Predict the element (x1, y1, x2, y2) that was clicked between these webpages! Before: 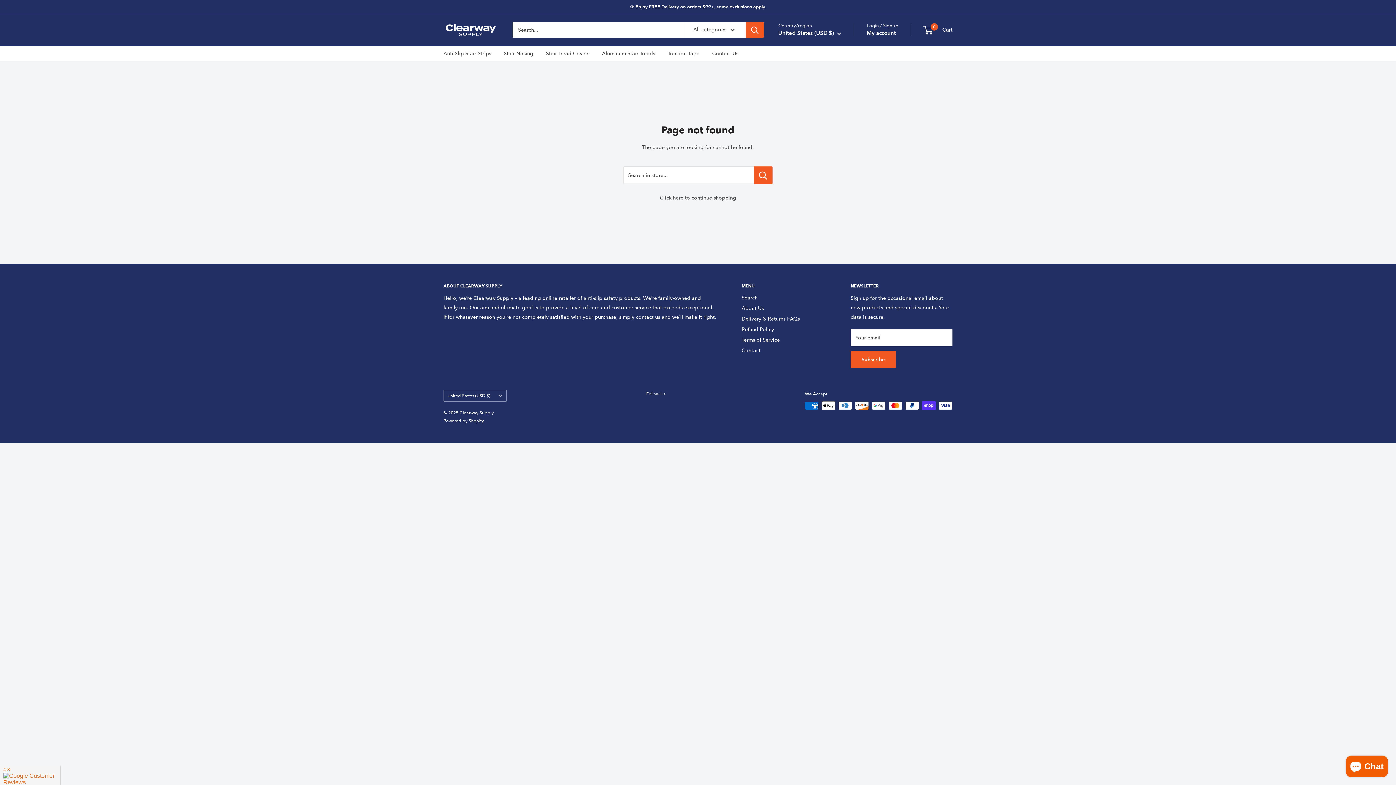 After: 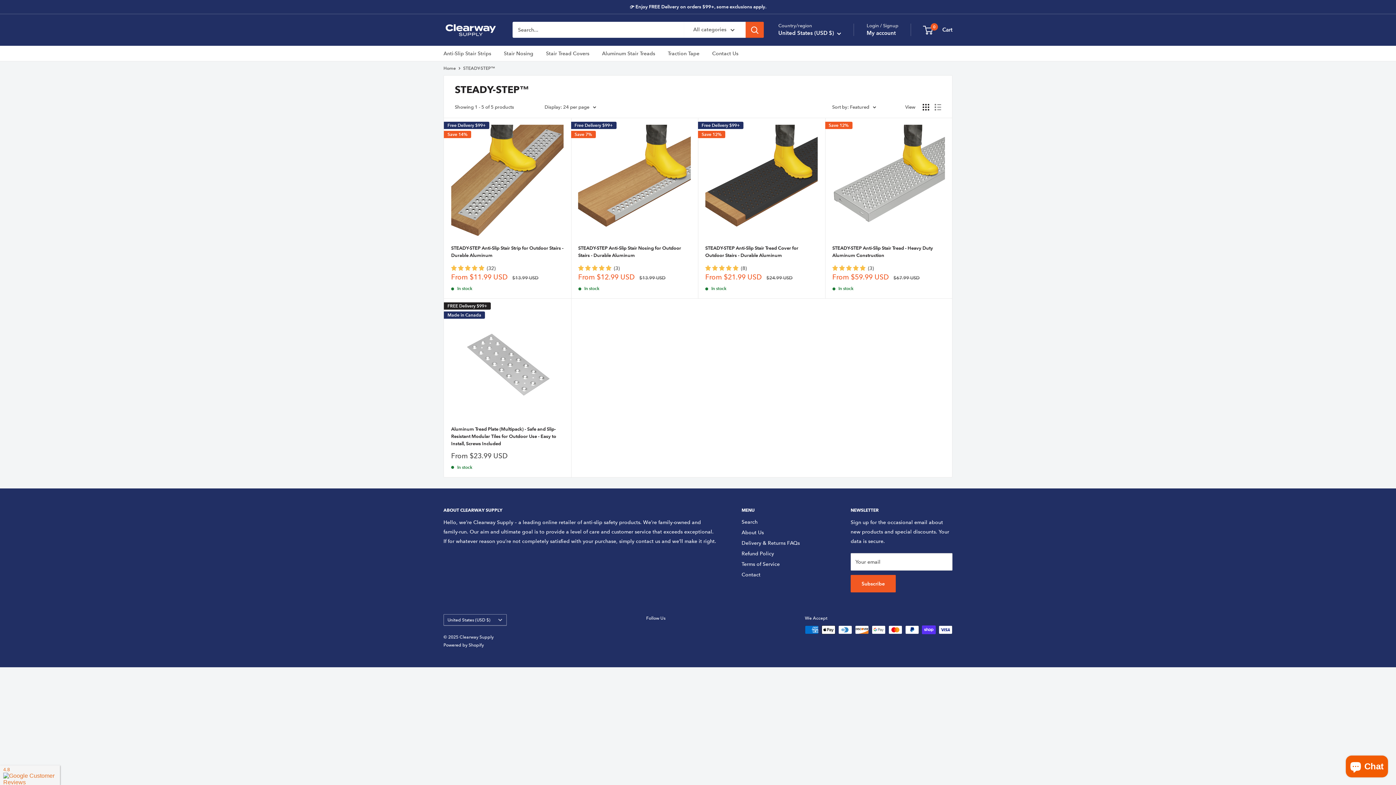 Action: label: 👉 Enjoy FREE Delivery on orders $99+, some exclusions apply. bbox: (629, 0, 766, 13)